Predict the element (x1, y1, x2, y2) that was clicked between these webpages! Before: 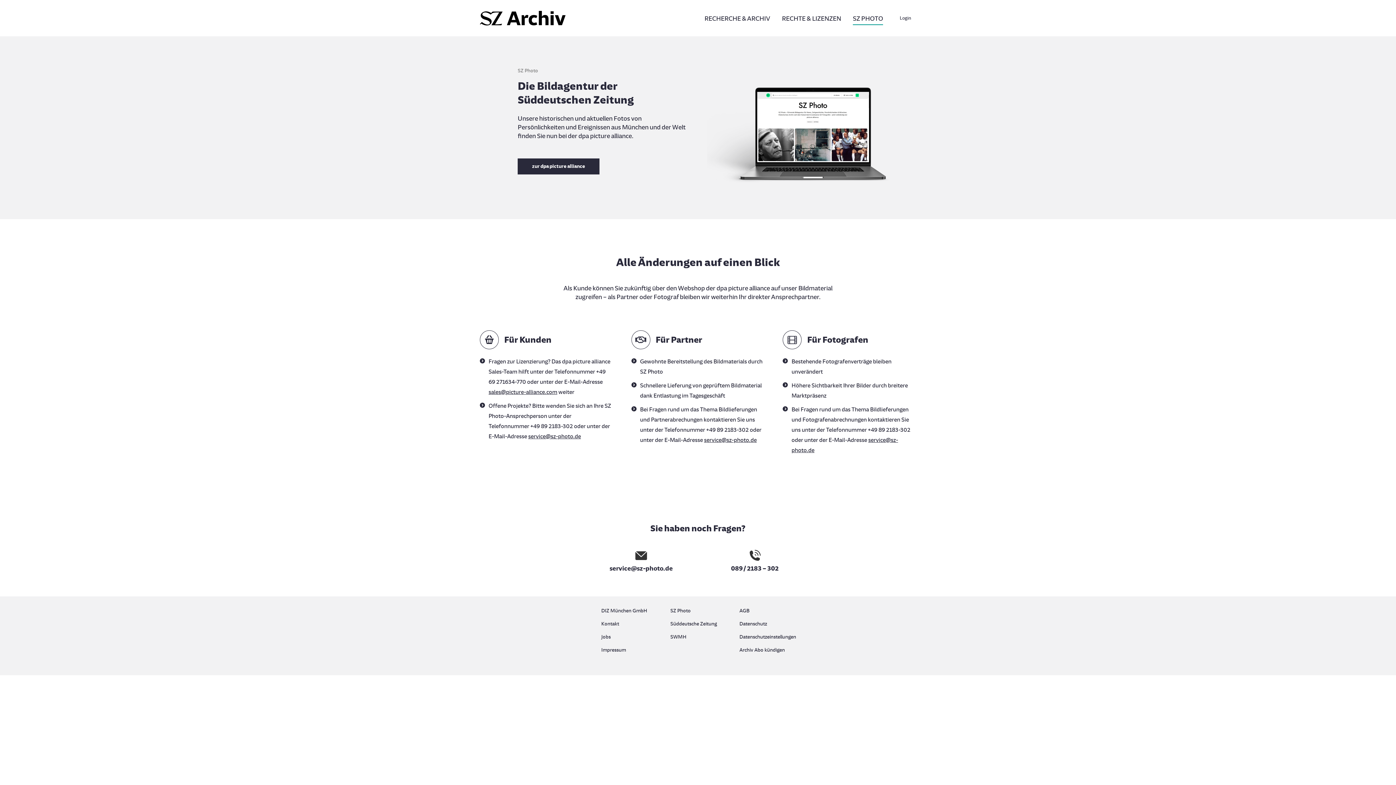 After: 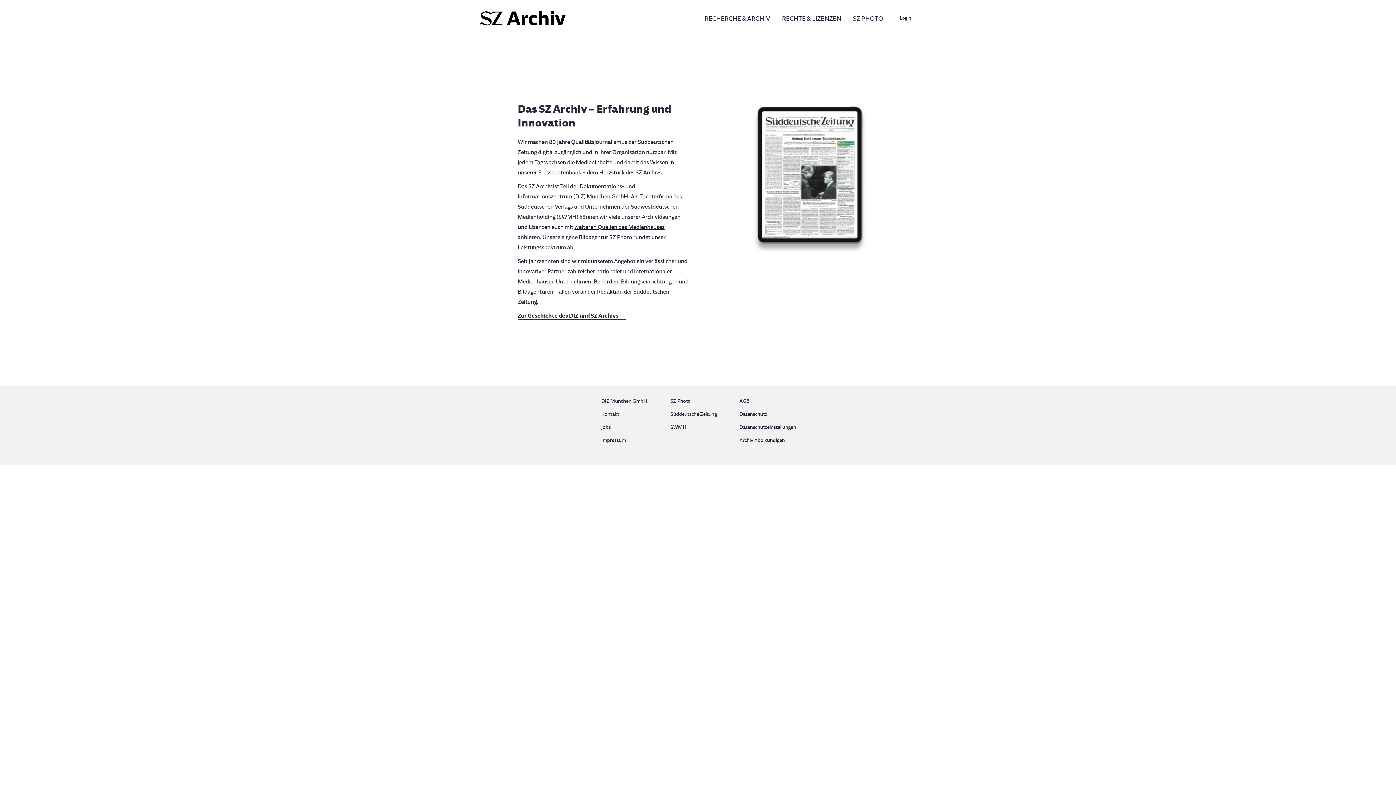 Action: bbox: (601, 606, 656, 619) label: DIZ München GmbH